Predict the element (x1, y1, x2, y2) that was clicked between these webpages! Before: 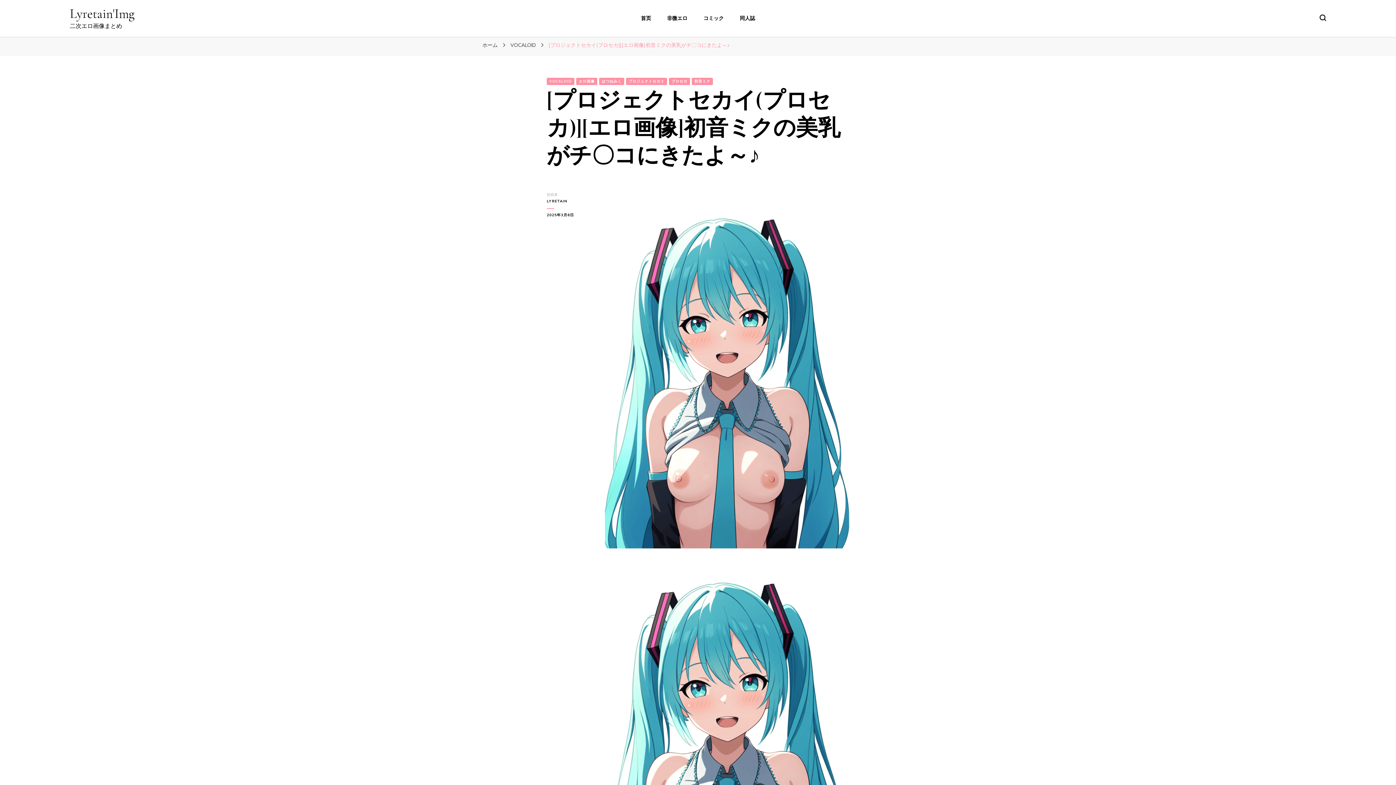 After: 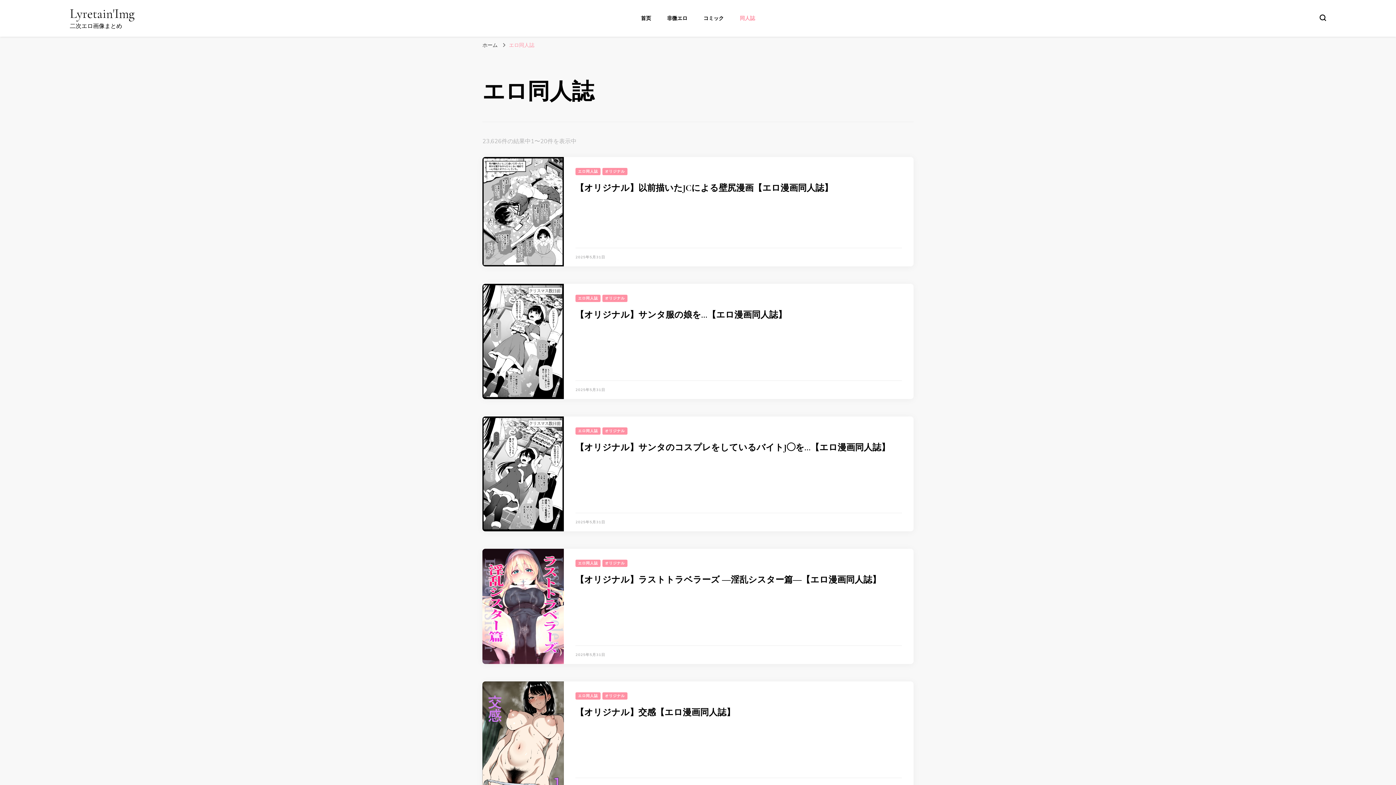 Action: label: 同人誌 bbox: (739, 14, 755, 21)